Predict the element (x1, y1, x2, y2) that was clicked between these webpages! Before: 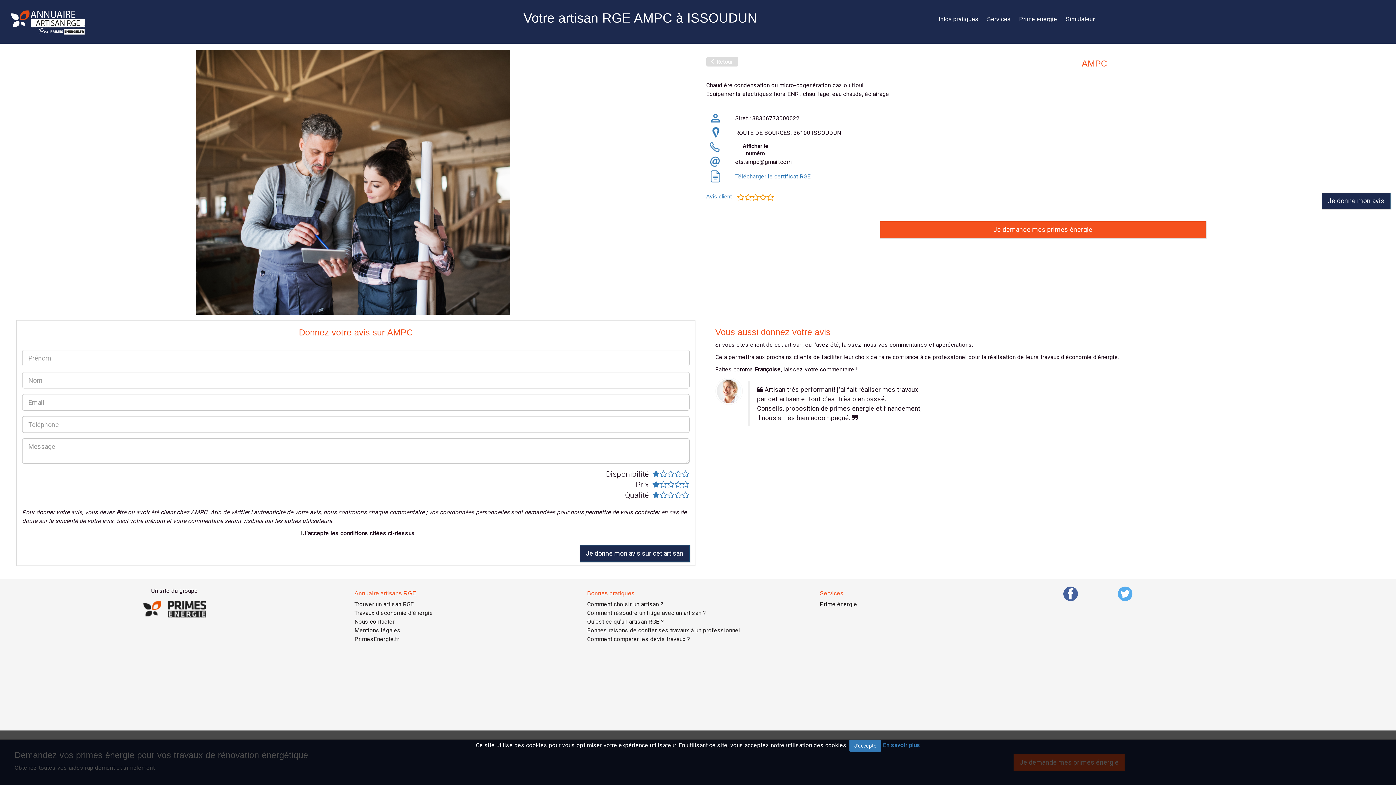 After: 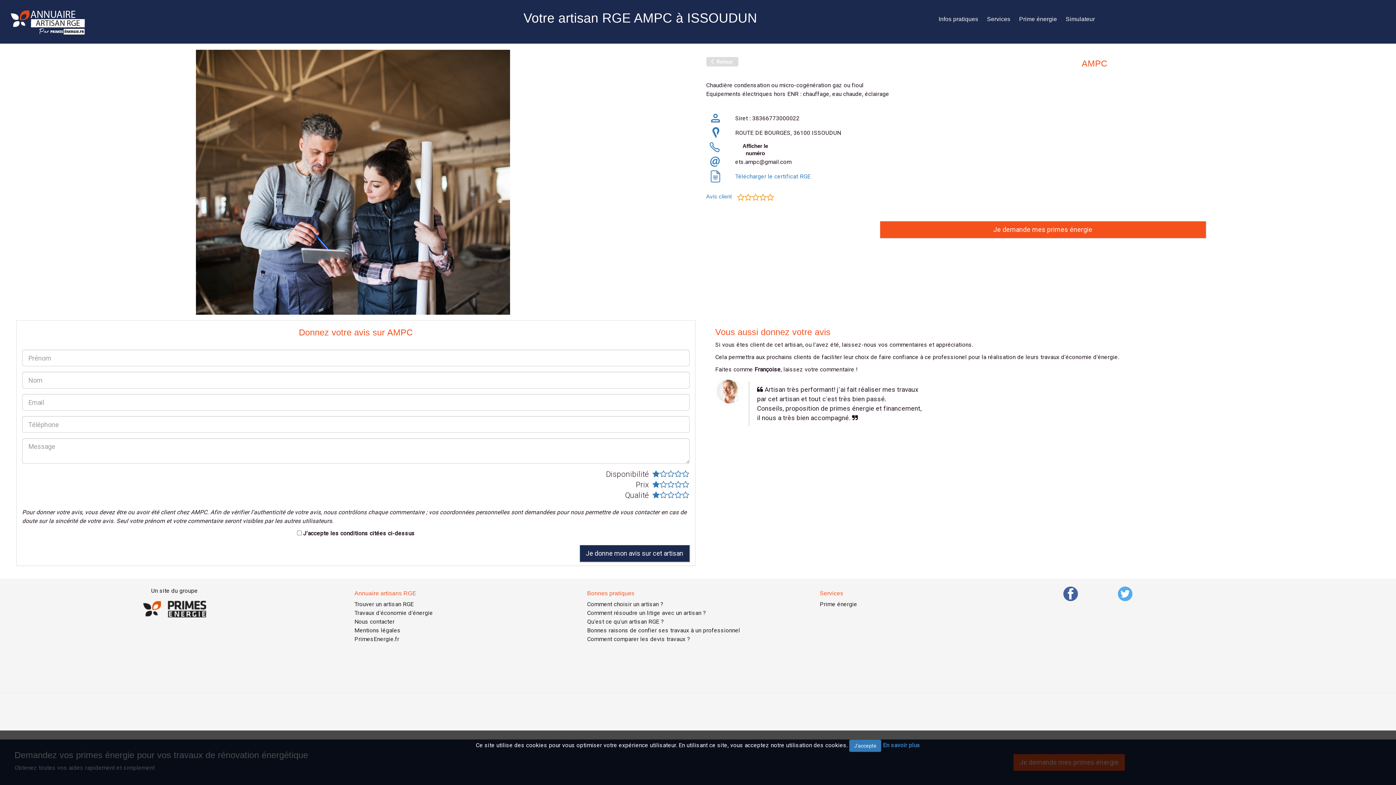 Action: bbox: (1322, 192, 1390, 209) label: Je donne mon avis